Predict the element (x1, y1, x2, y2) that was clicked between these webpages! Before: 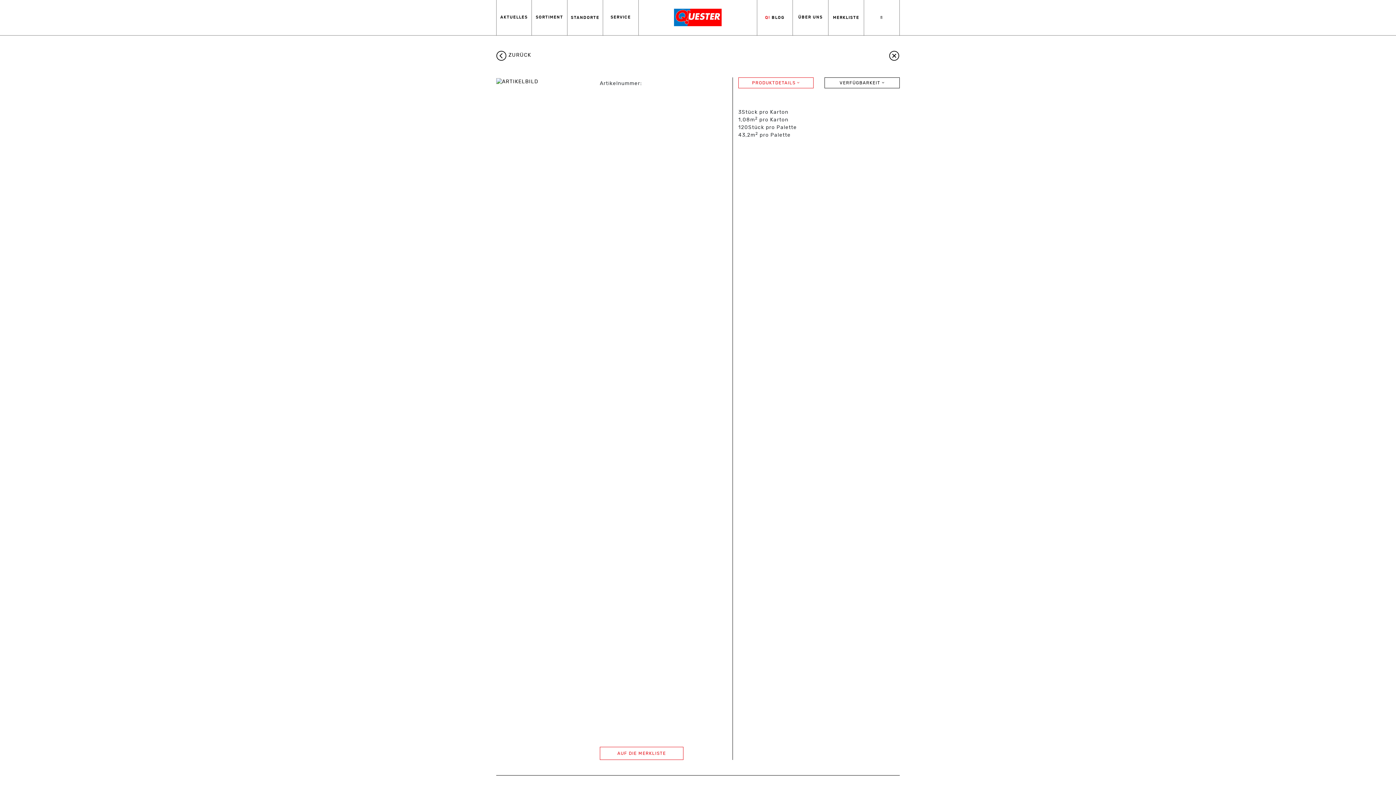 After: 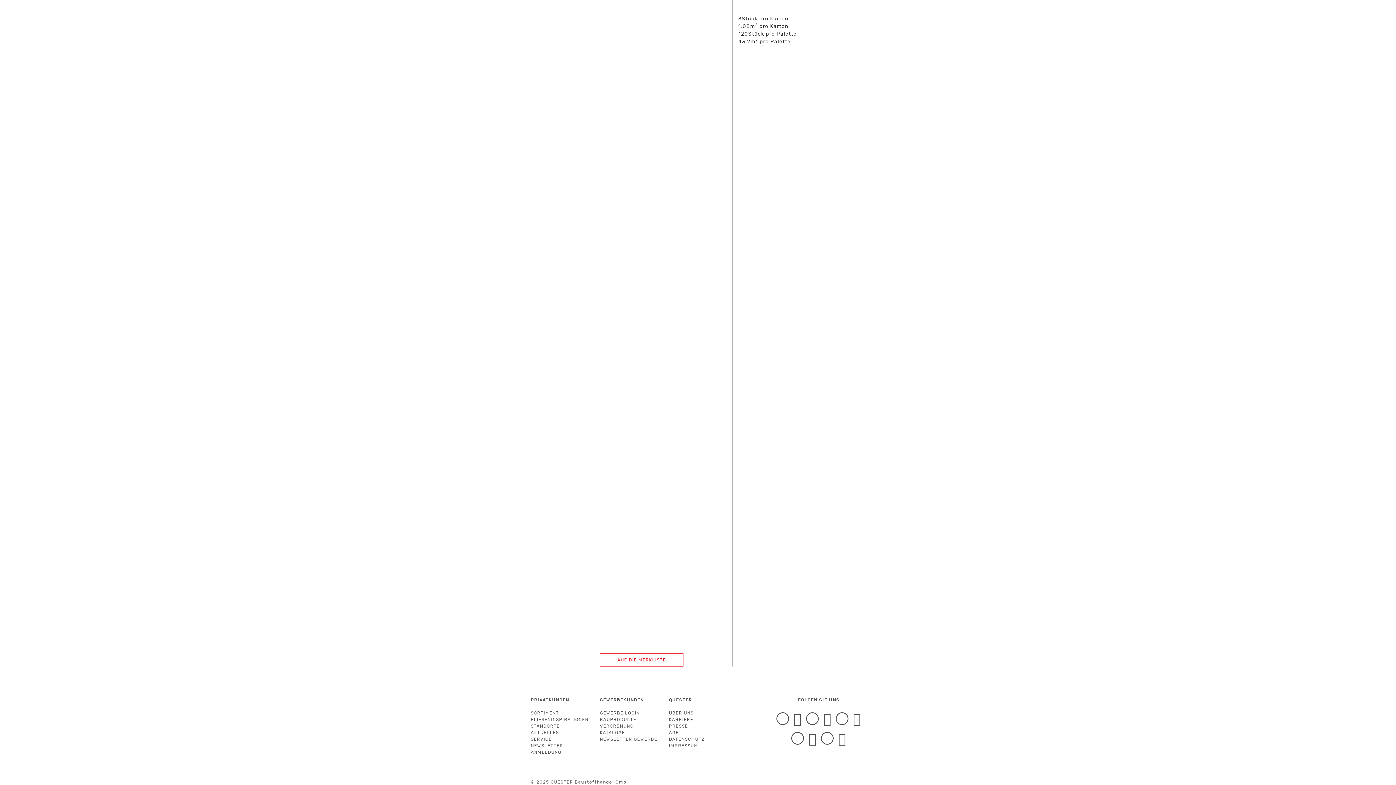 Action: bbox: (738, 77, 813, 88) label: PRODUKTDETAILS 